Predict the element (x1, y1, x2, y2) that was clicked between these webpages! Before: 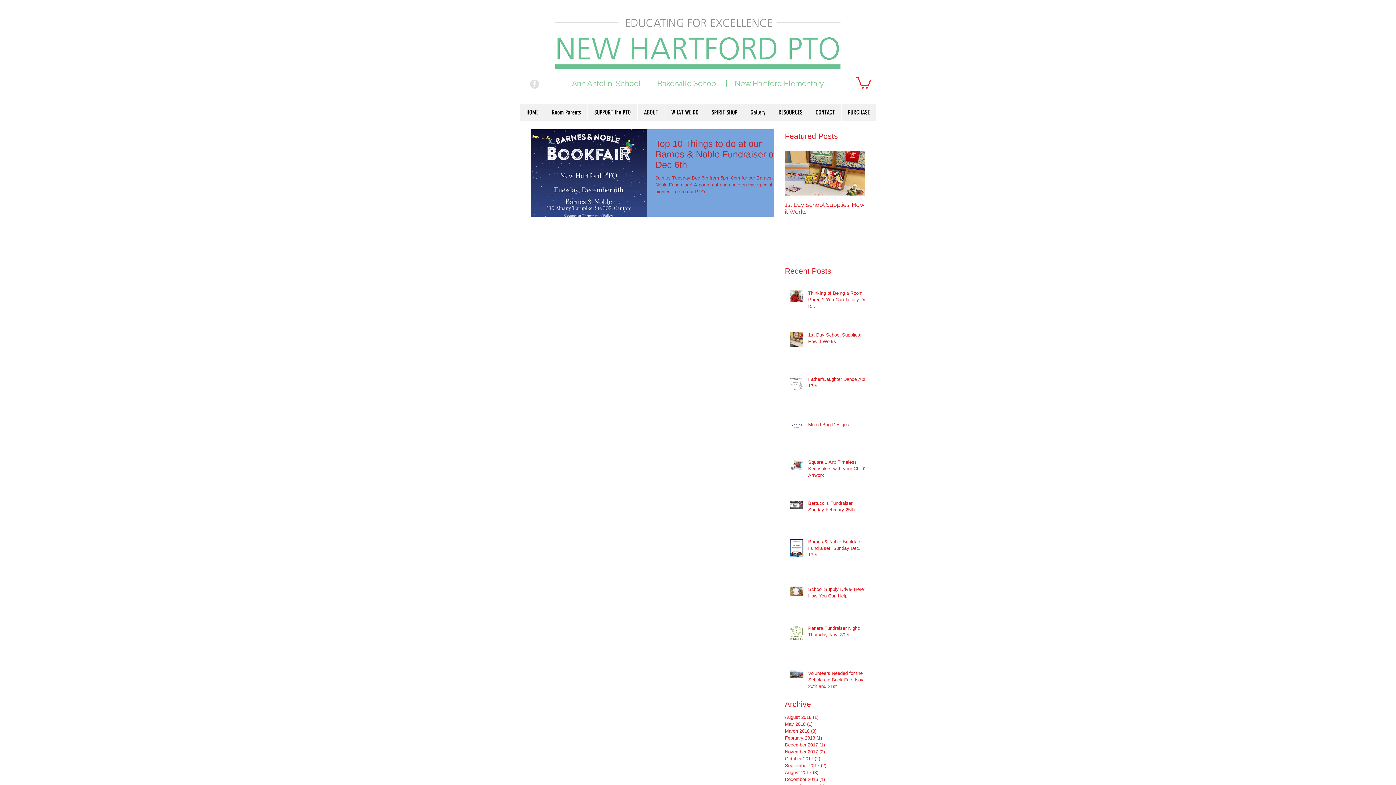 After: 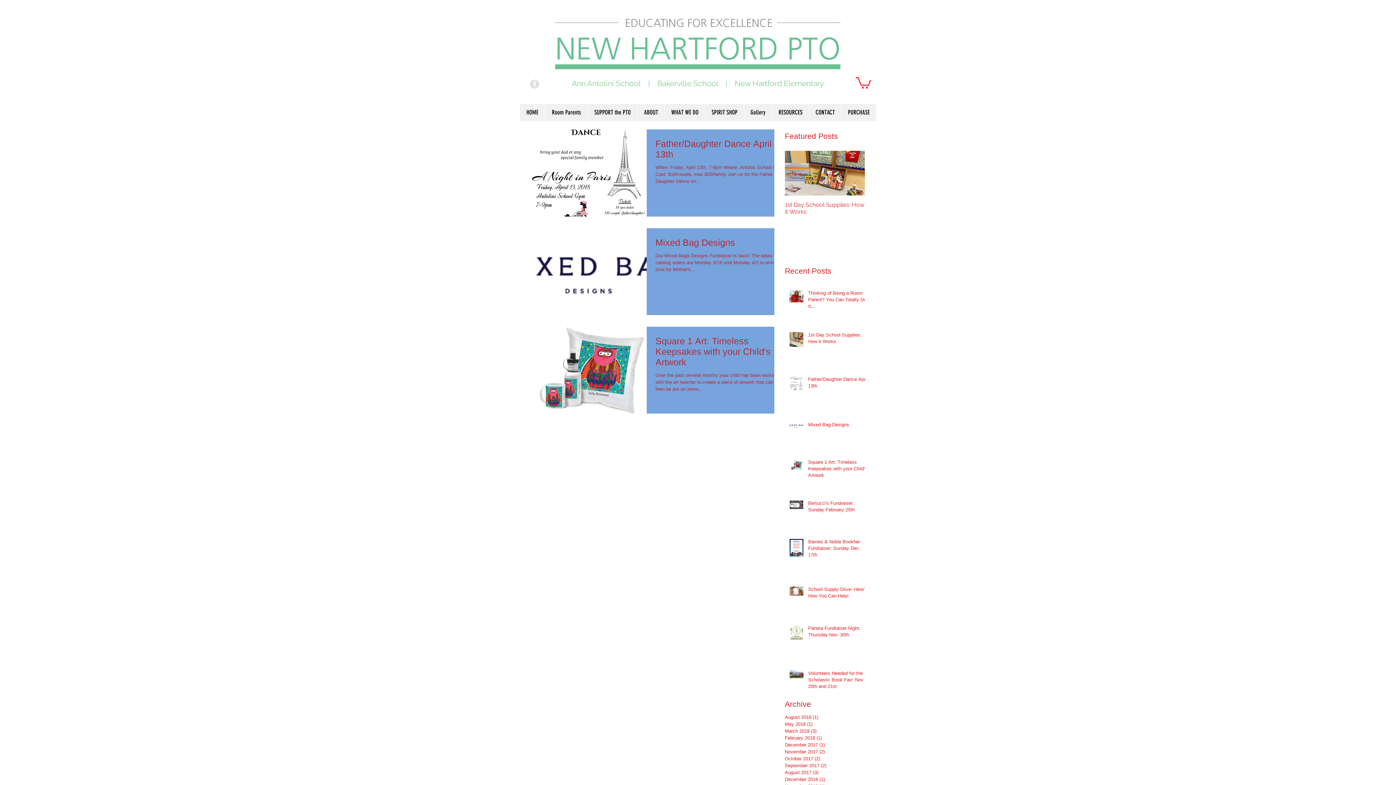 Action: label: March 2018 (3)
3 posts bbox: (785, 728, 861, 734)